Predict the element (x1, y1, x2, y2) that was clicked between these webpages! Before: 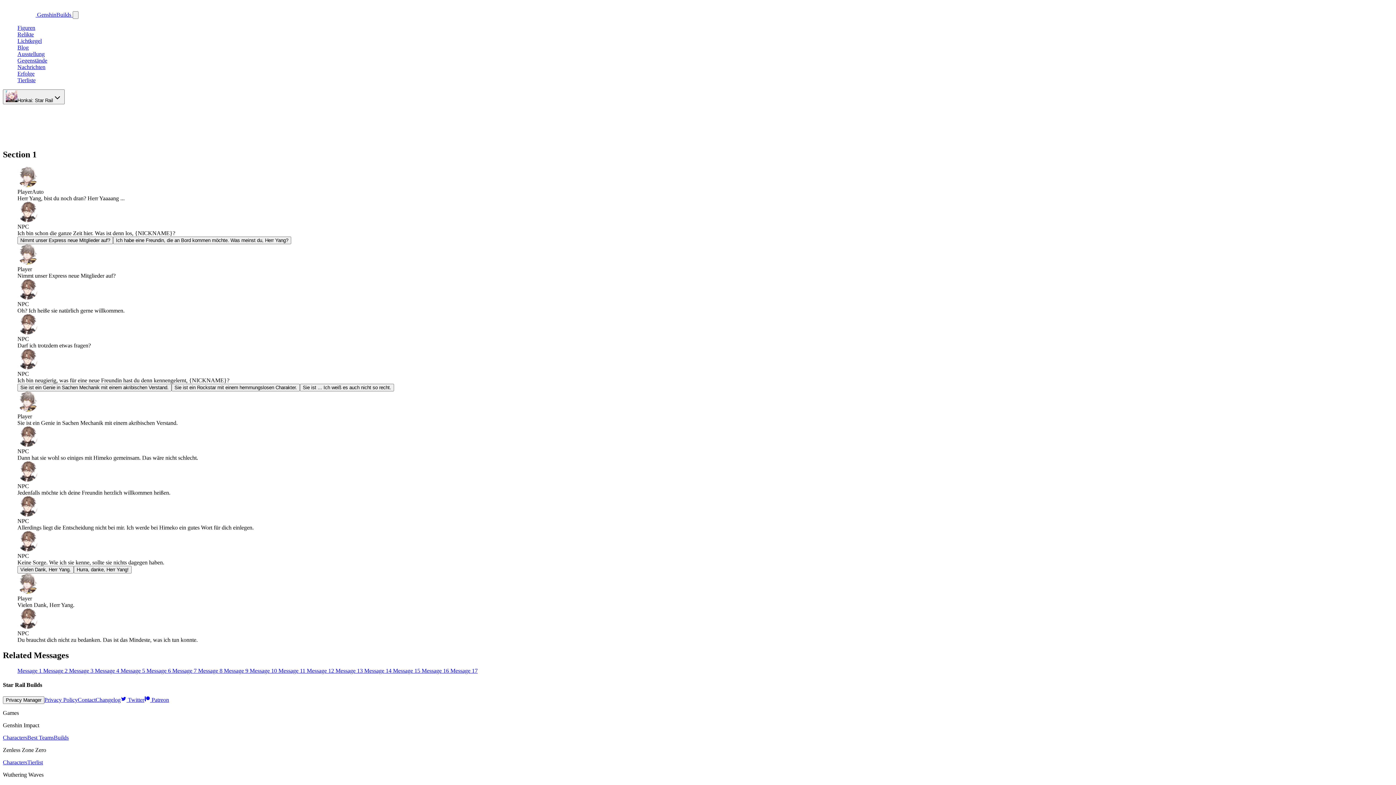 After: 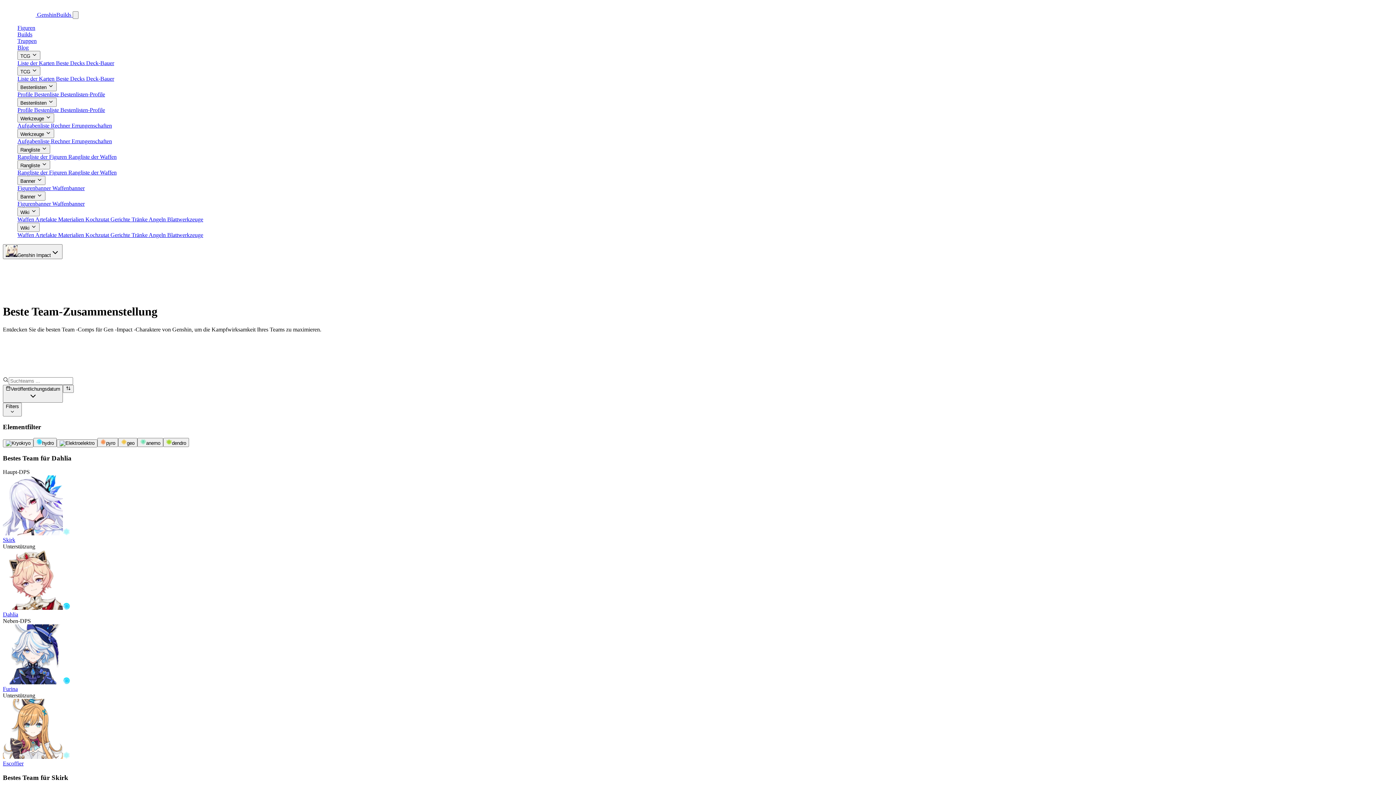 Action: bbox: (27, 734, 53, 741) label: Best Teams